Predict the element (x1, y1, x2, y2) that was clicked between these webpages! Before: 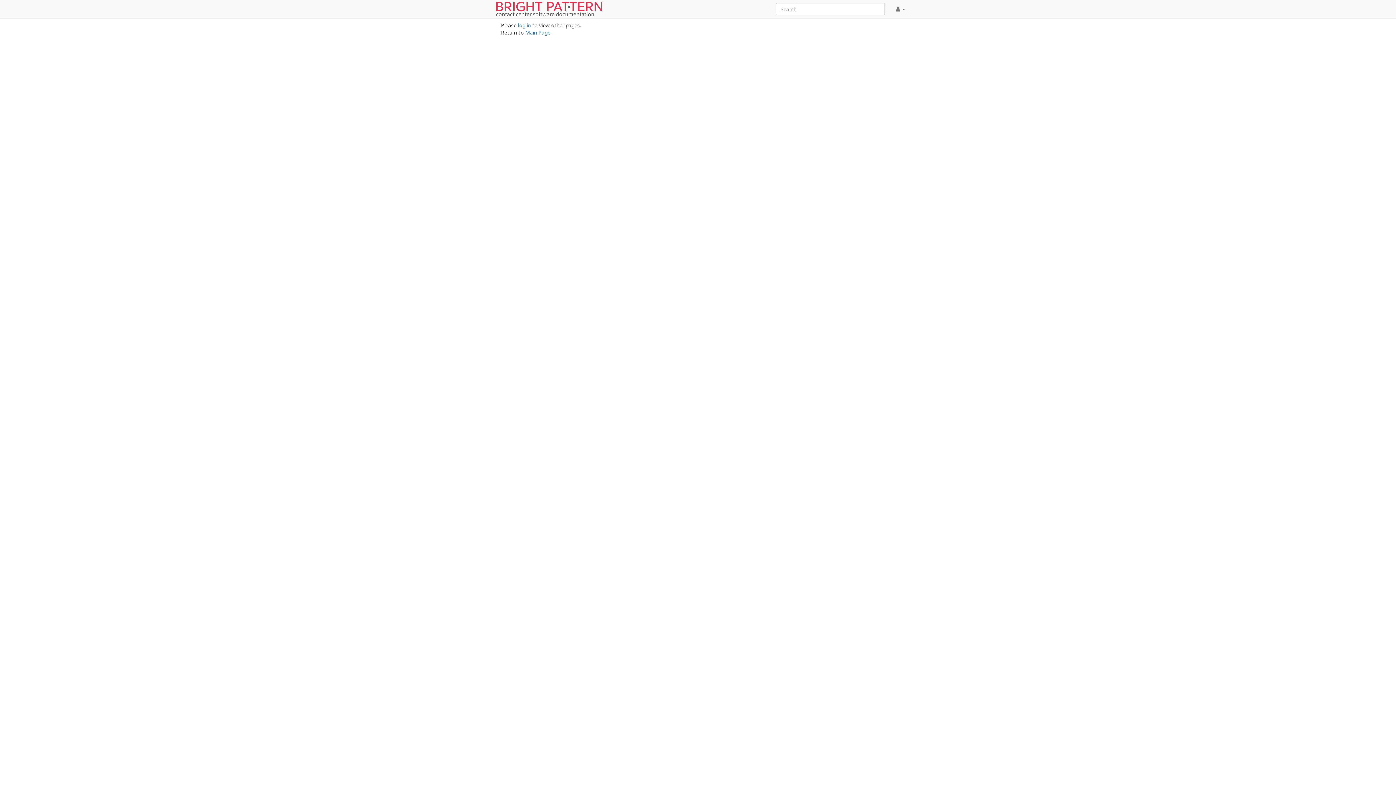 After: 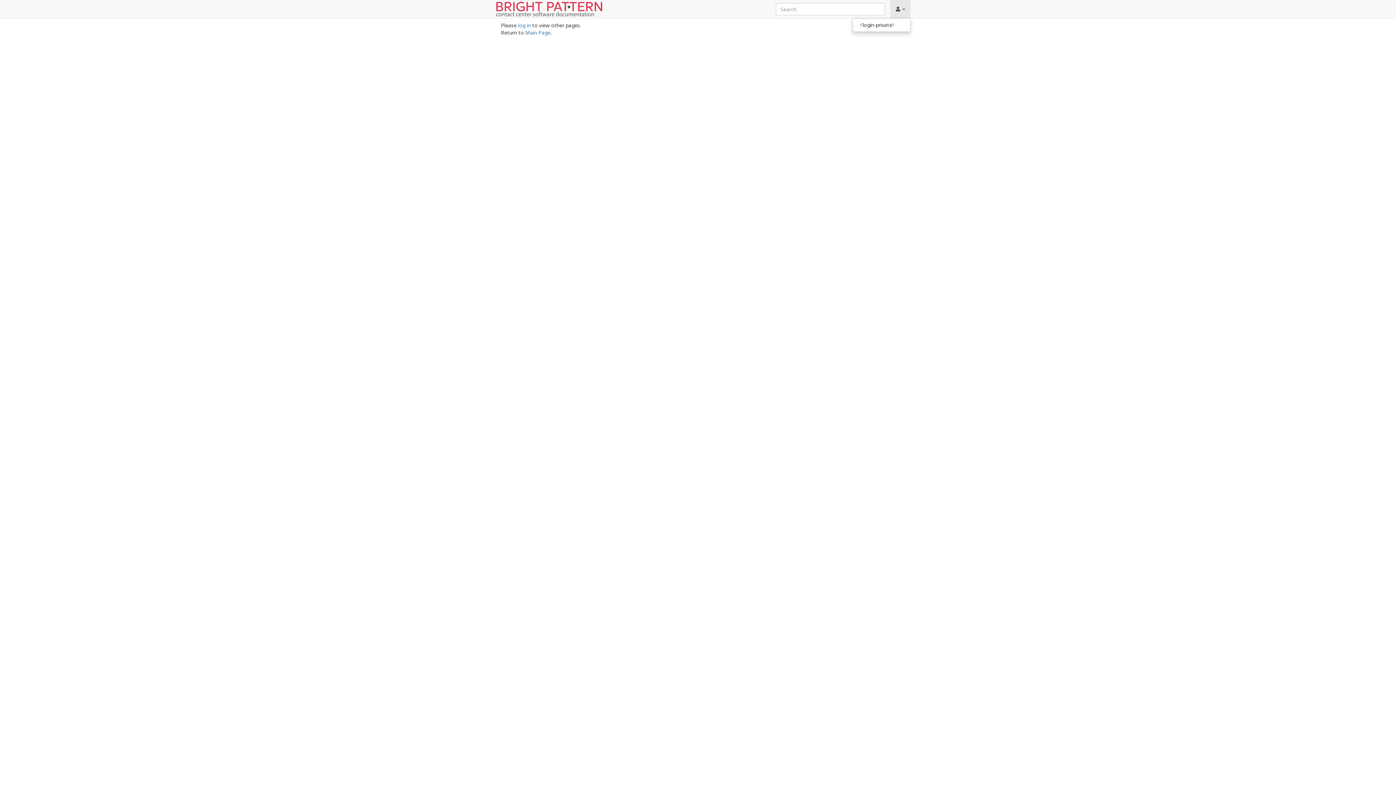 Action: bbox: (890, 0, 910, 18) label:  